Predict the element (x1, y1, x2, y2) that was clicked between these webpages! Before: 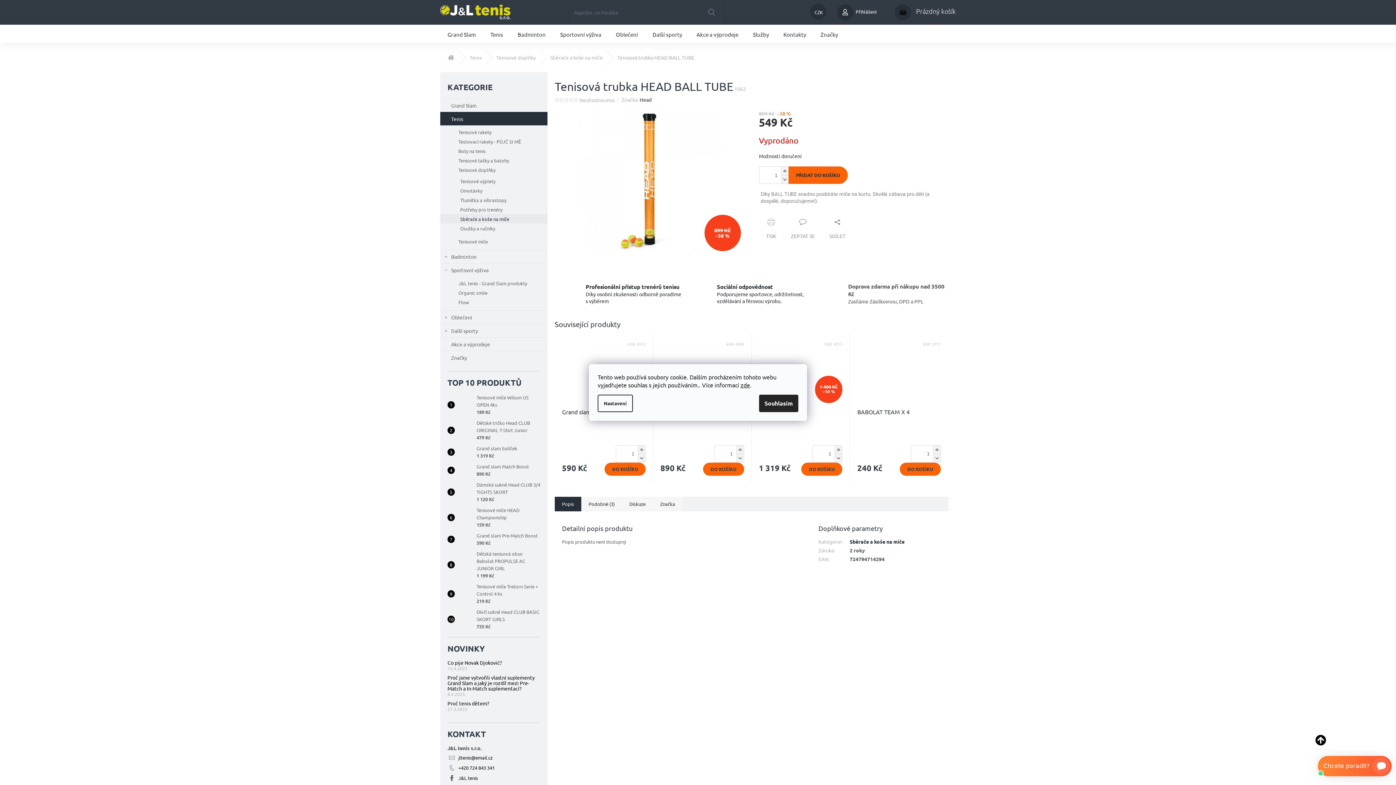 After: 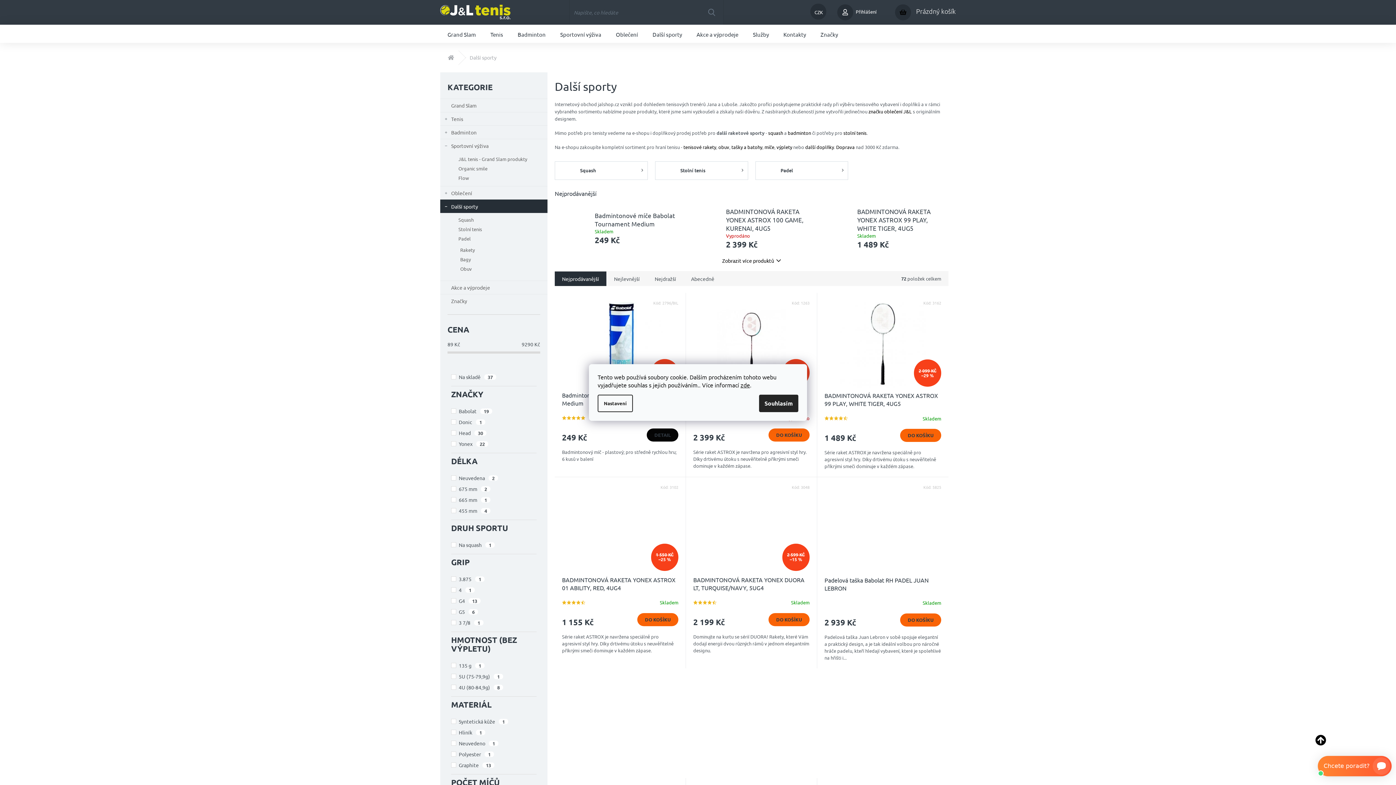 Action: bbox: (645, 24, 689, 42) label: Další sporty